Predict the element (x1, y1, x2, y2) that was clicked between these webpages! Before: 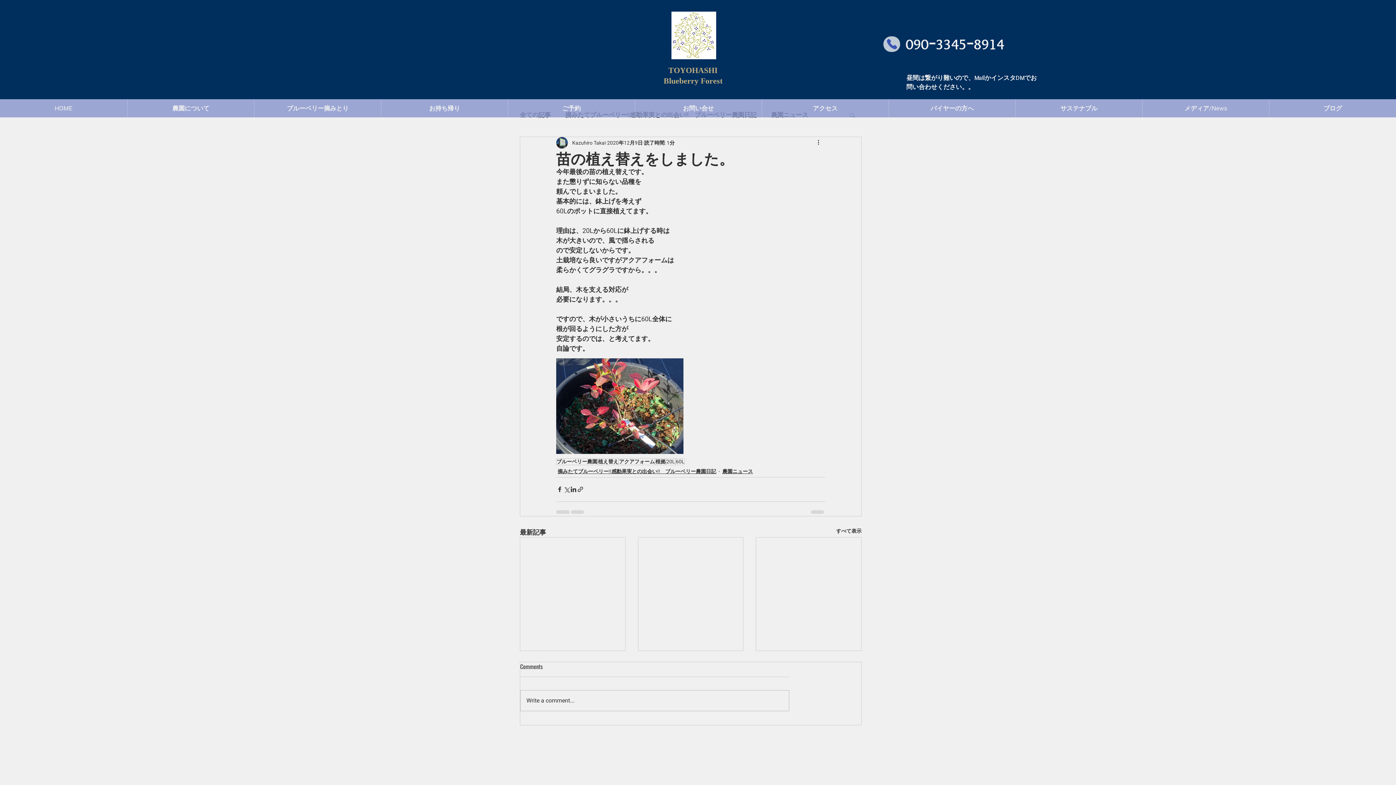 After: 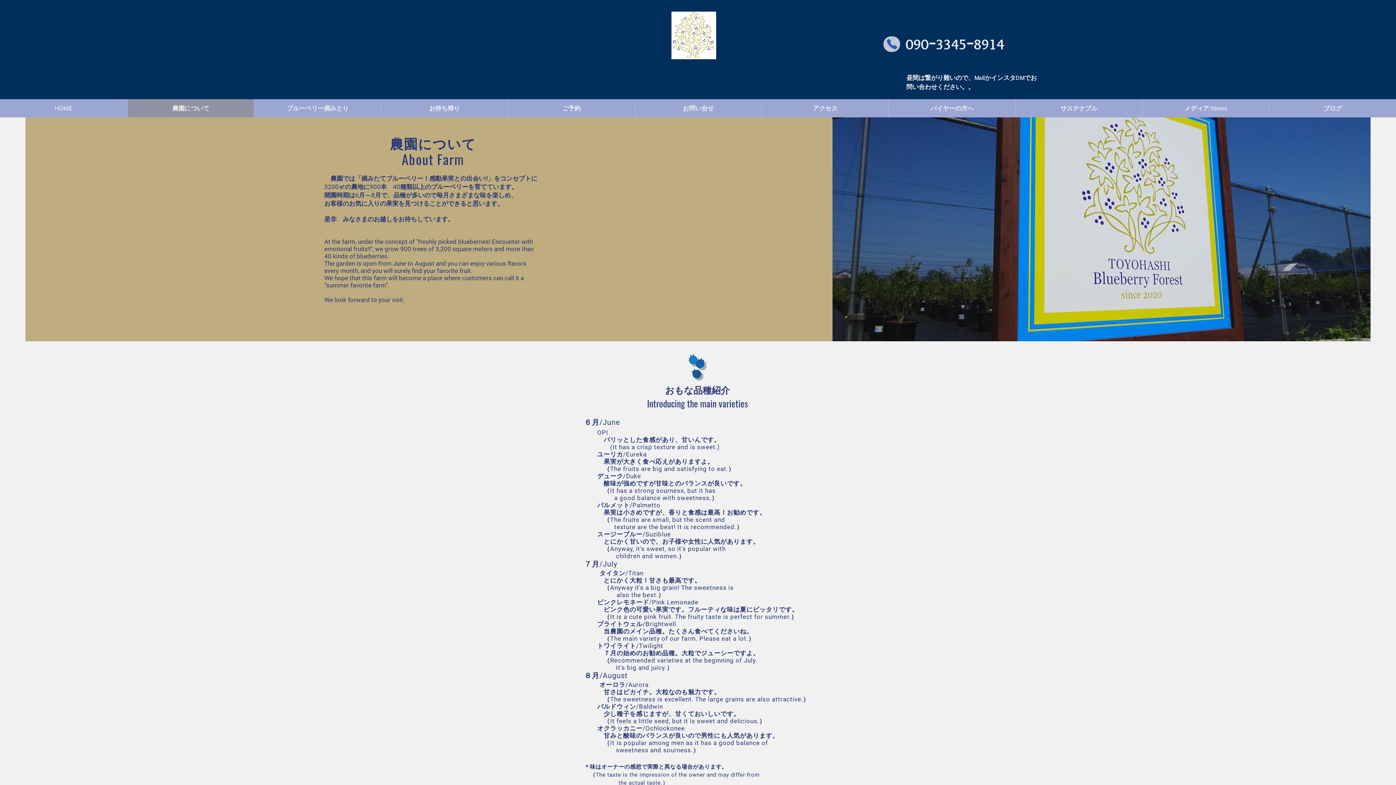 Action: label: 農園について bbox: (127, 99, 254, 117)